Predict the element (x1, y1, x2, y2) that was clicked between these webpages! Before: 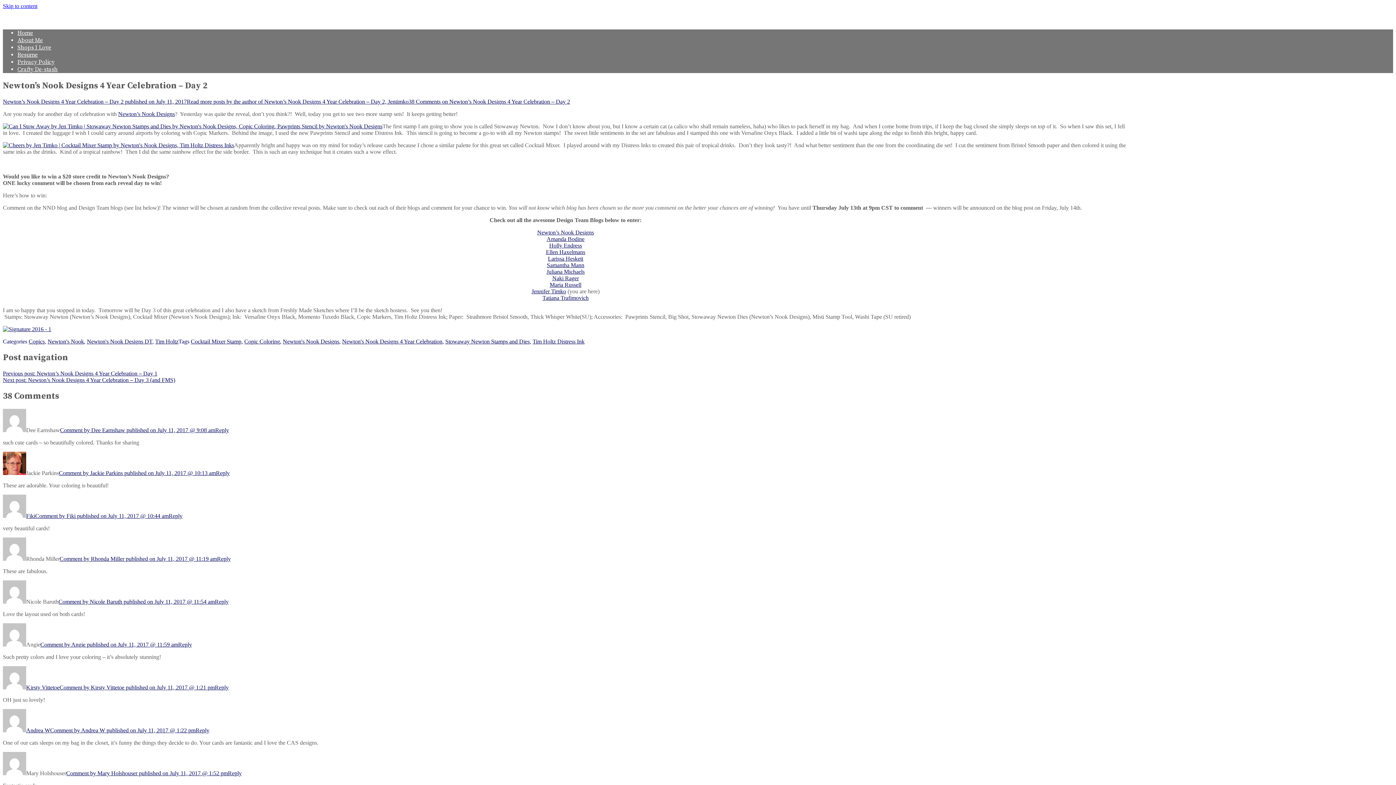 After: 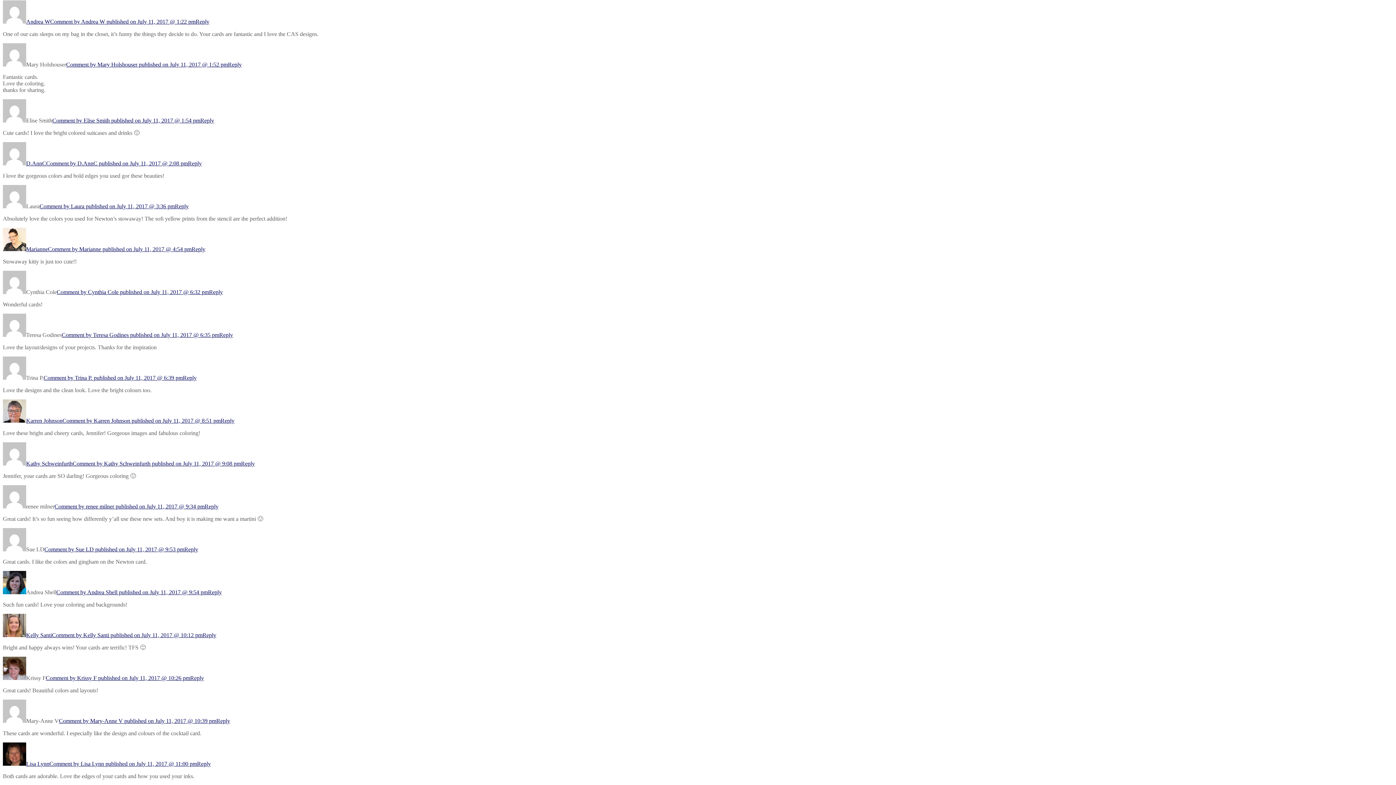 Action: bbox: (50, 727, 195, 733) label: Comment by Andrea W published on July 11, 2017 @ 1:22 pm